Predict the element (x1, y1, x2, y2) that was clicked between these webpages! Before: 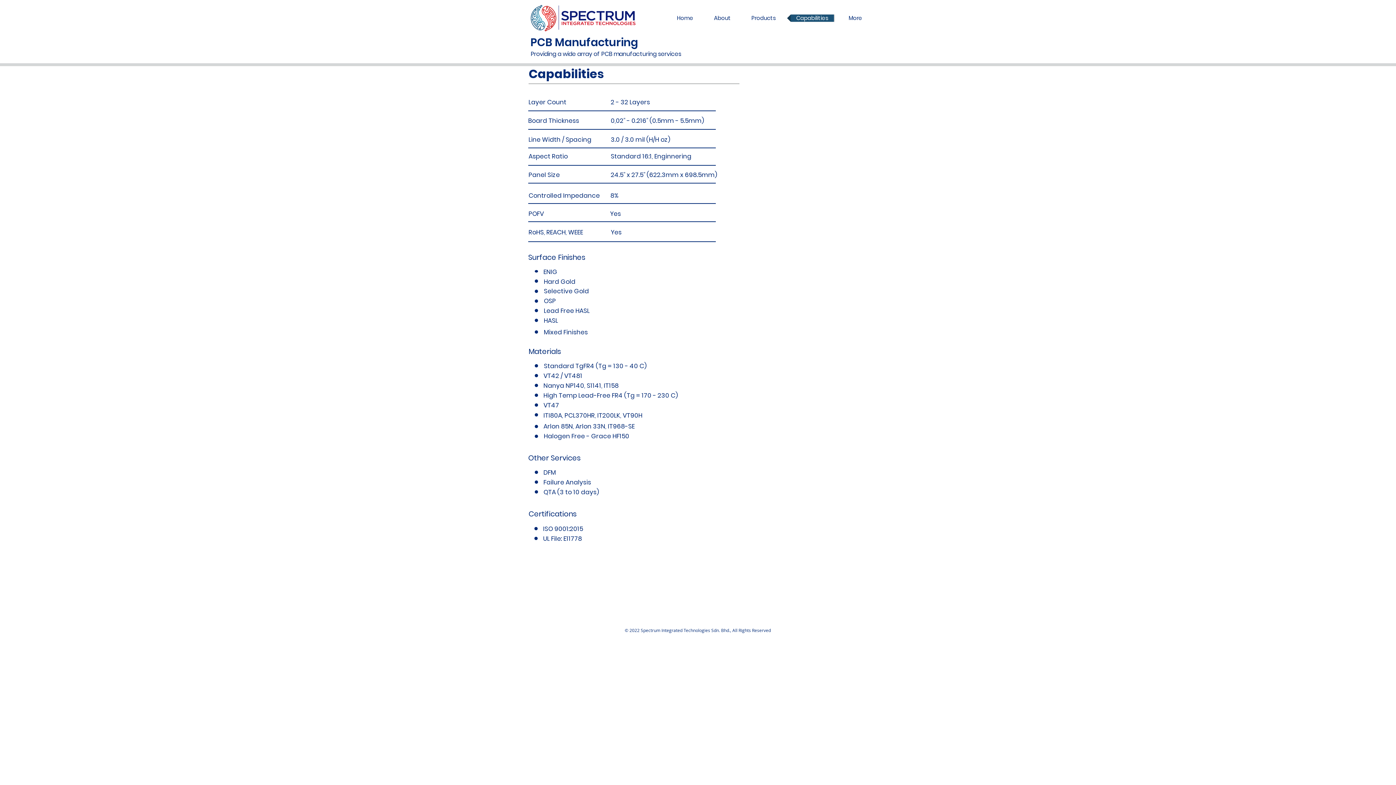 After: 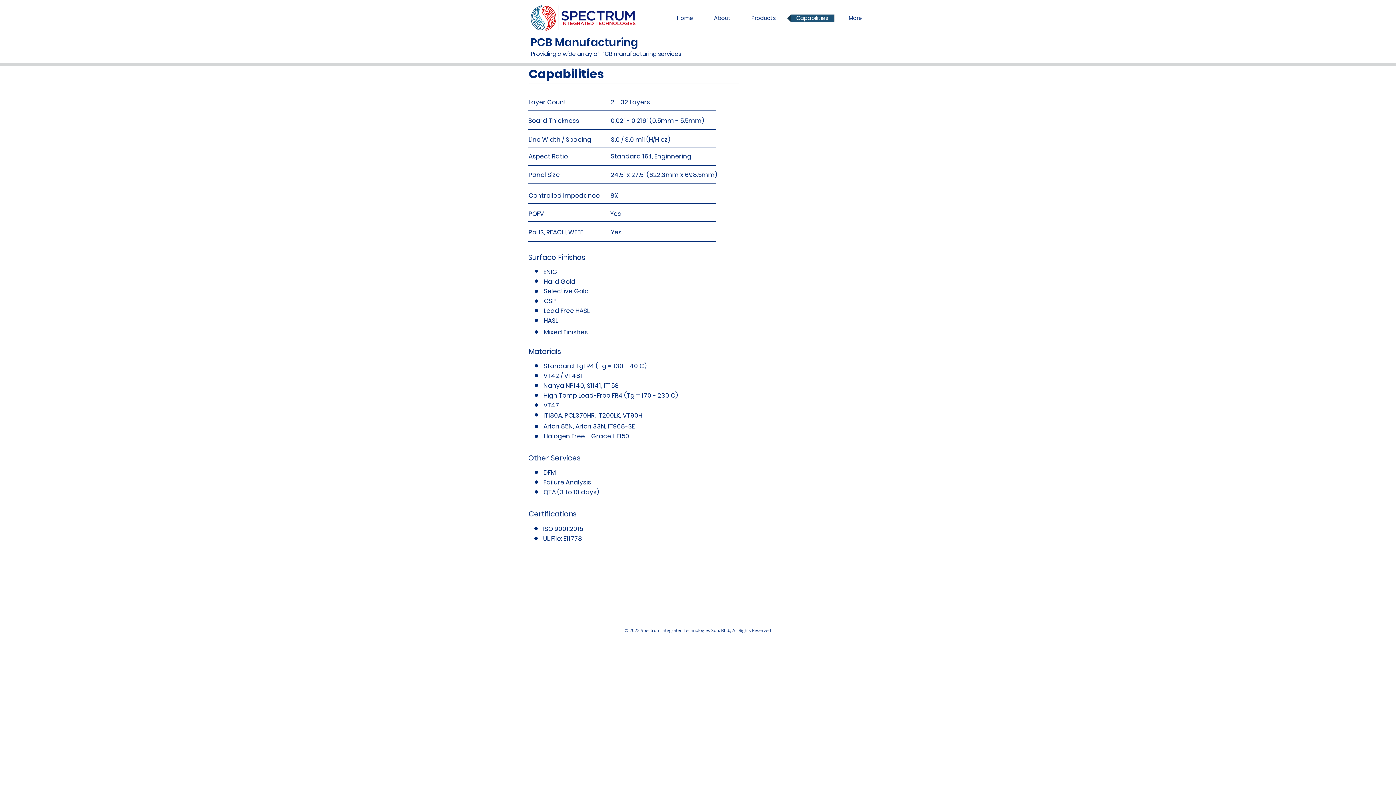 Action: bbox: (787, 14, 837, 21) label: Capabilities